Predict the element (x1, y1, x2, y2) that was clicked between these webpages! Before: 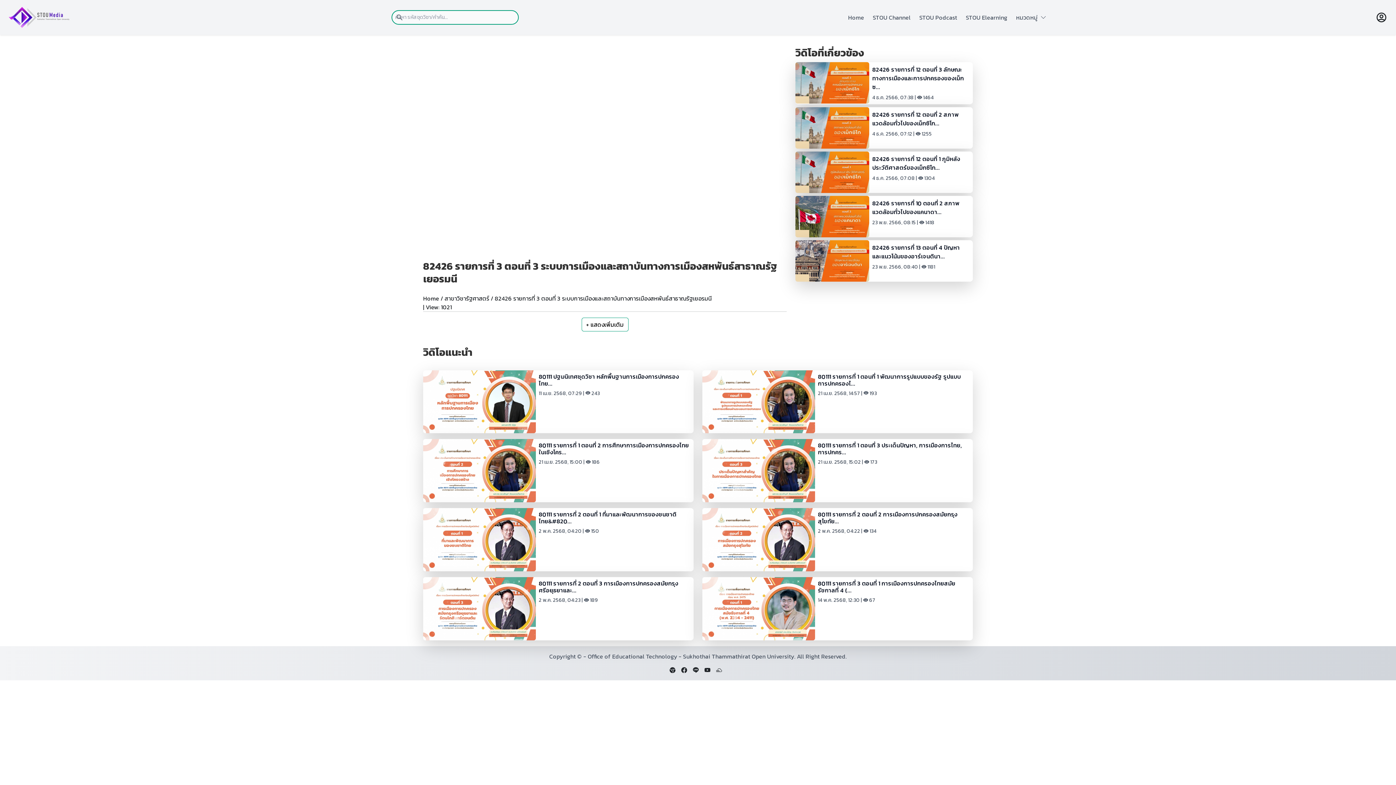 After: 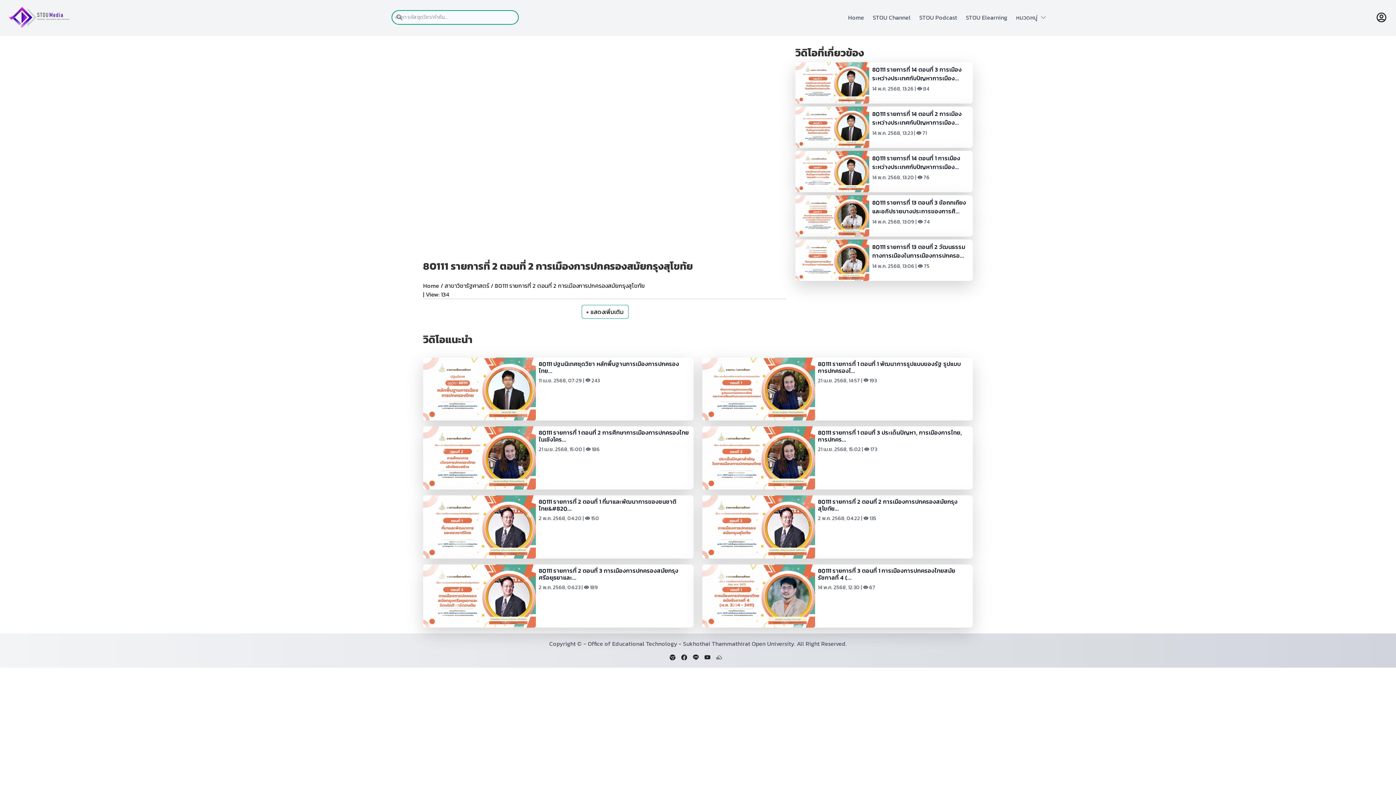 Action: bbox: (702, 508, 973, 571) label: 80111 รายการที่ 2 ตอนที่ 2 การเมืองการปกครองสมัยกรุงสุโขทัย...

2 พ.ค. 2568, 04:22 |  134